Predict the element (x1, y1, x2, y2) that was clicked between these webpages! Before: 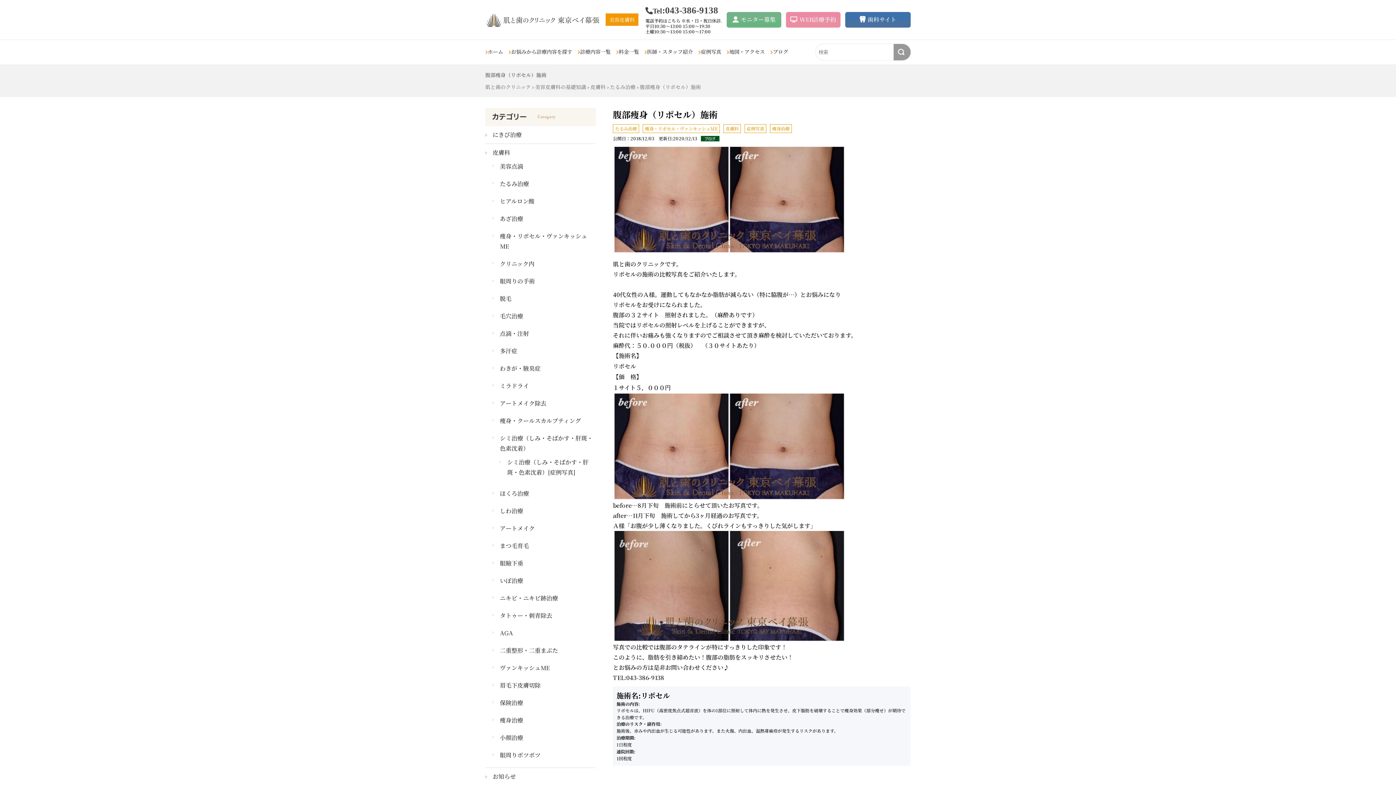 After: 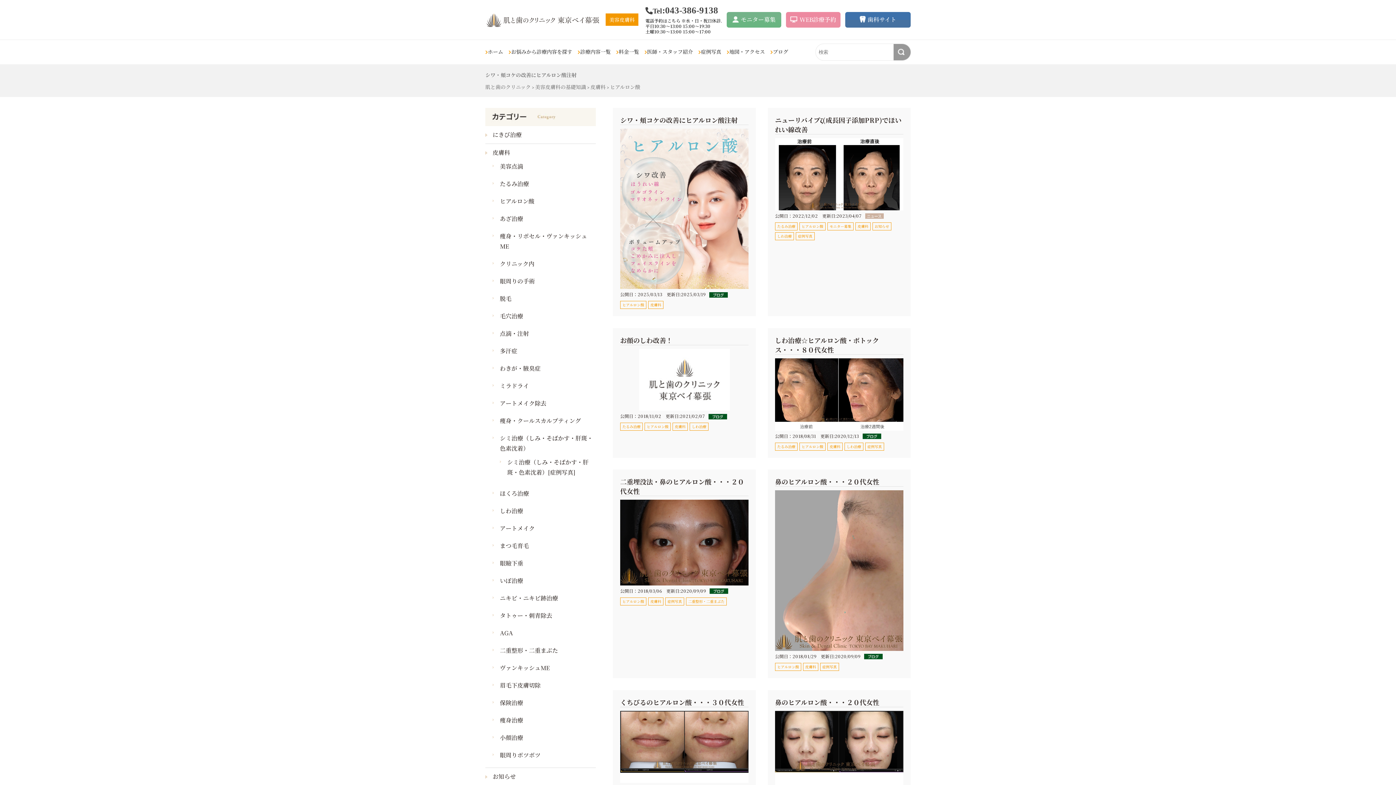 Action: label: ヒアルロン酸 bbox: (500, 197, 534, 205)